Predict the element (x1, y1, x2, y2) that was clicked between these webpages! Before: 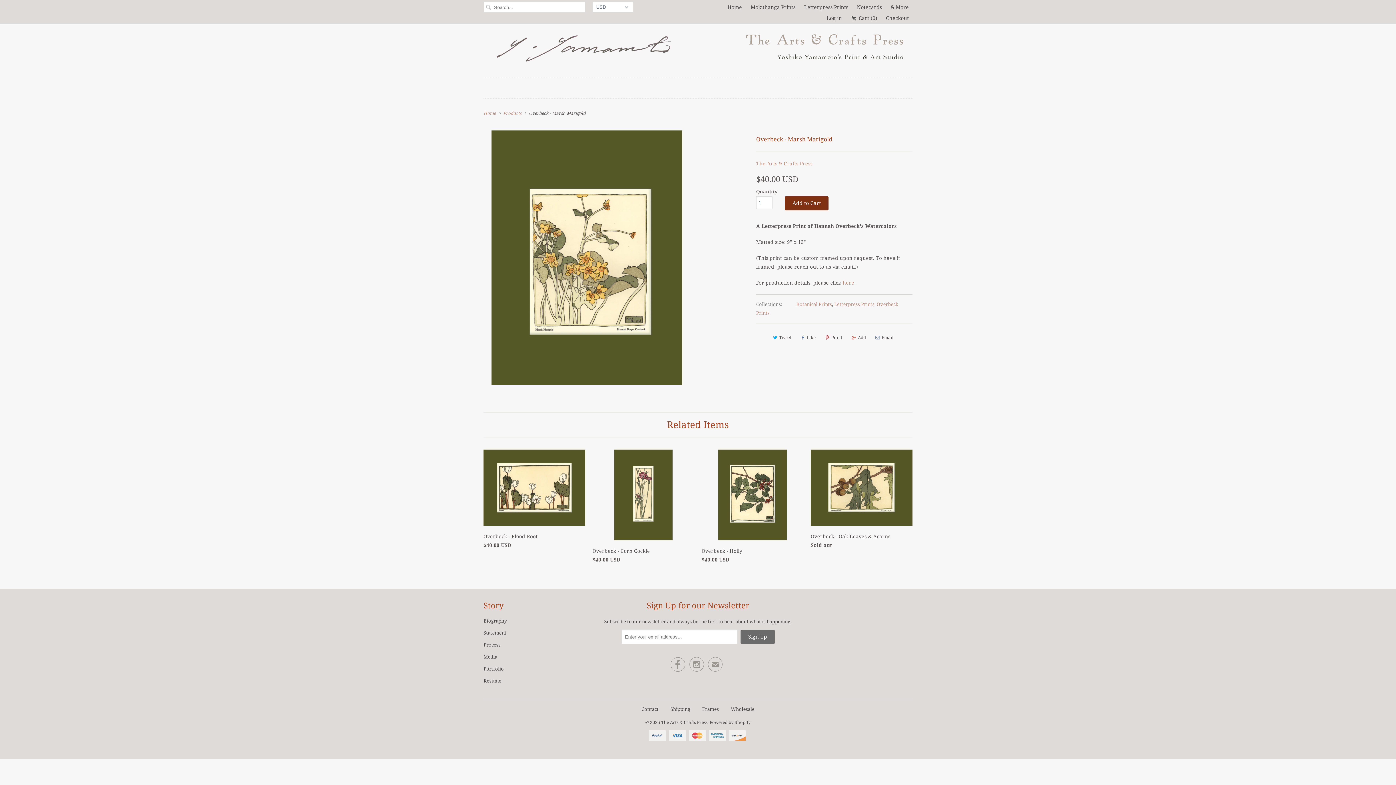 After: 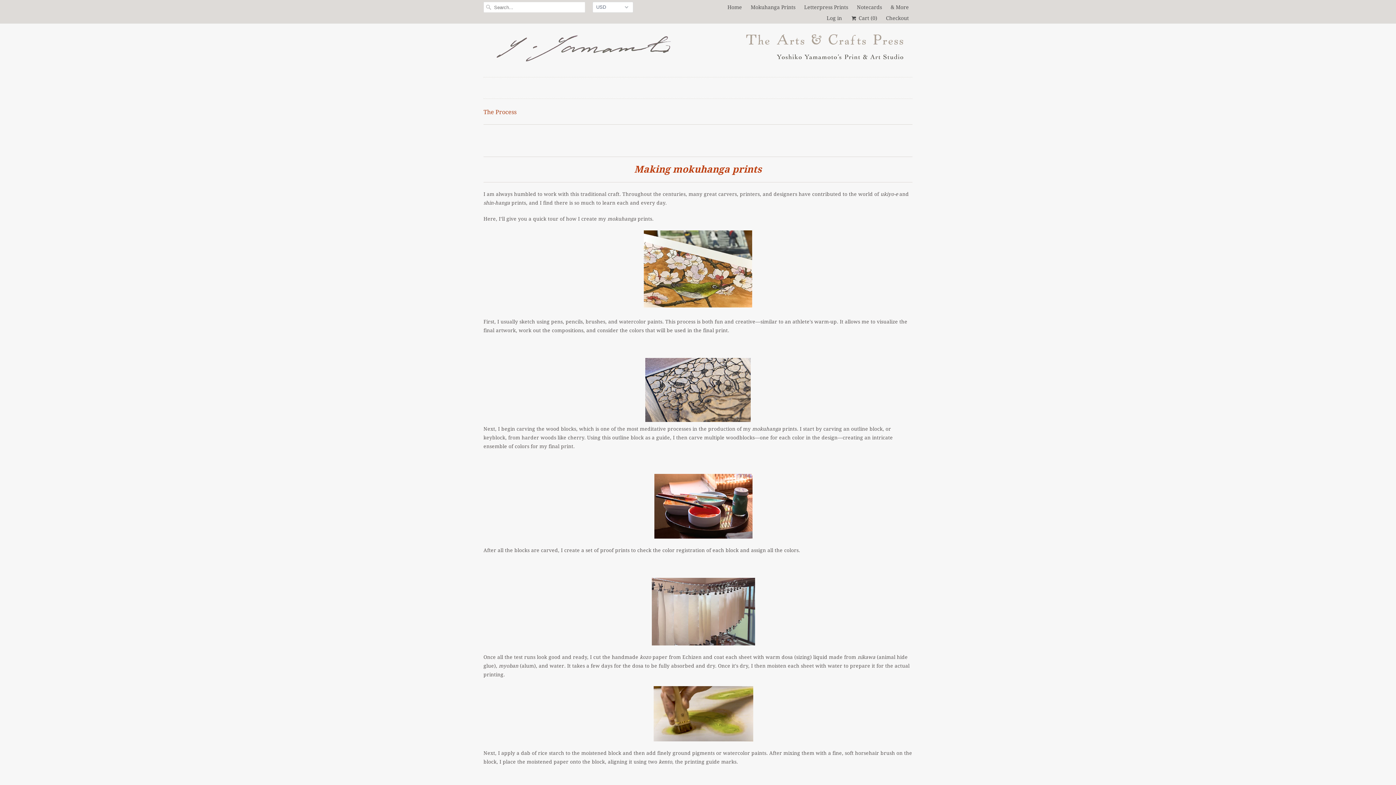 Action: bbox: (483, 642, 500, 648) label: Process